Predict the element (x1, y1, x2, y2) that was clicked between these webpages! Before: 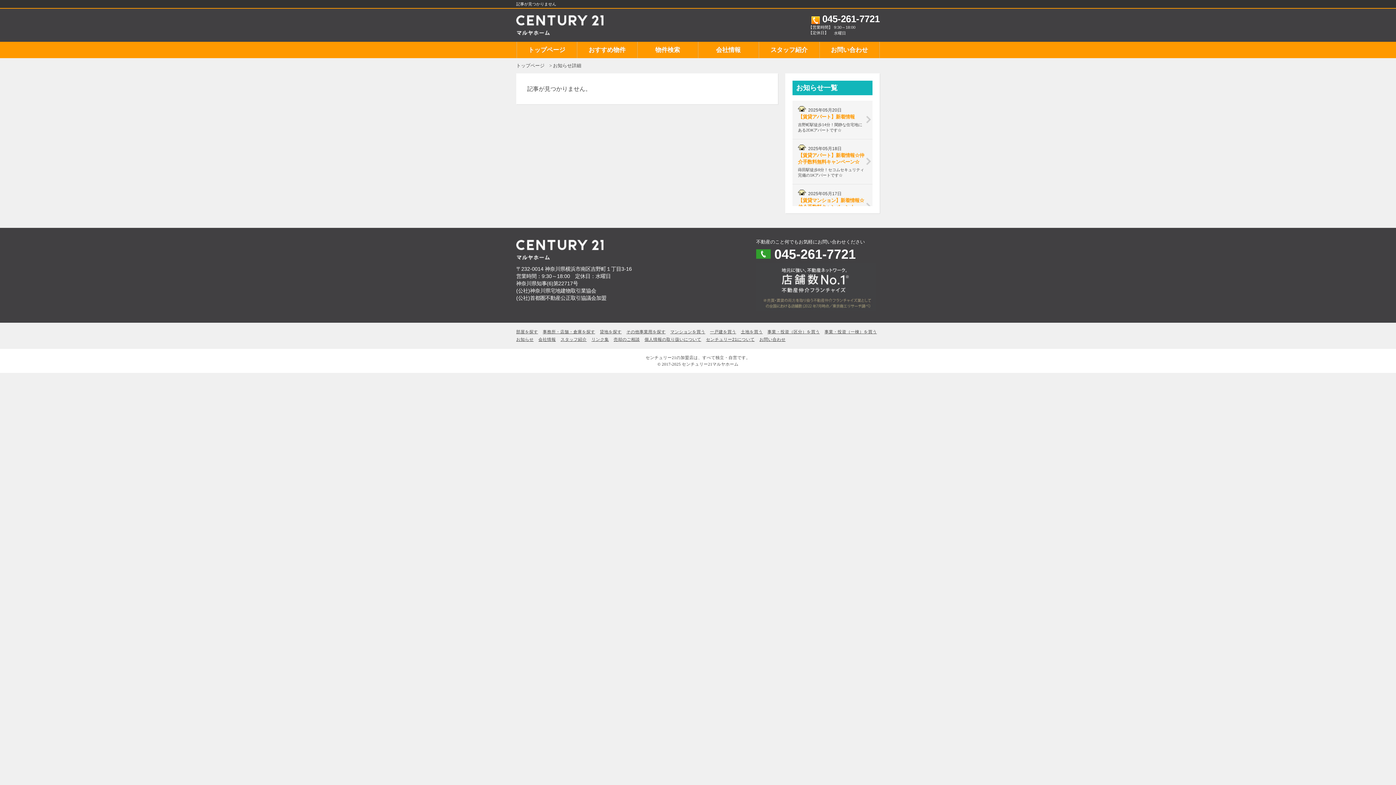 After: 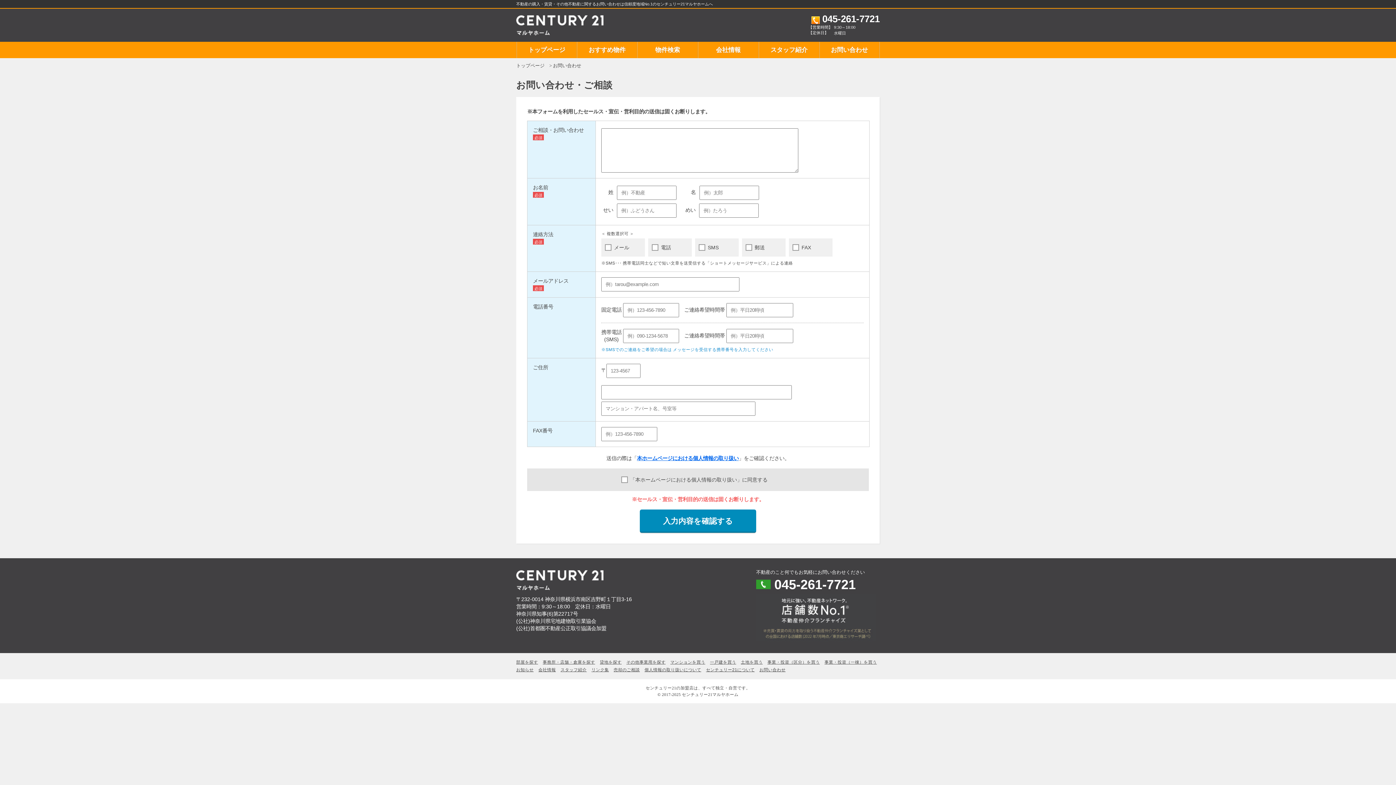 Action: bbox: (819, 41, 879, 58) label: お問い合わせ